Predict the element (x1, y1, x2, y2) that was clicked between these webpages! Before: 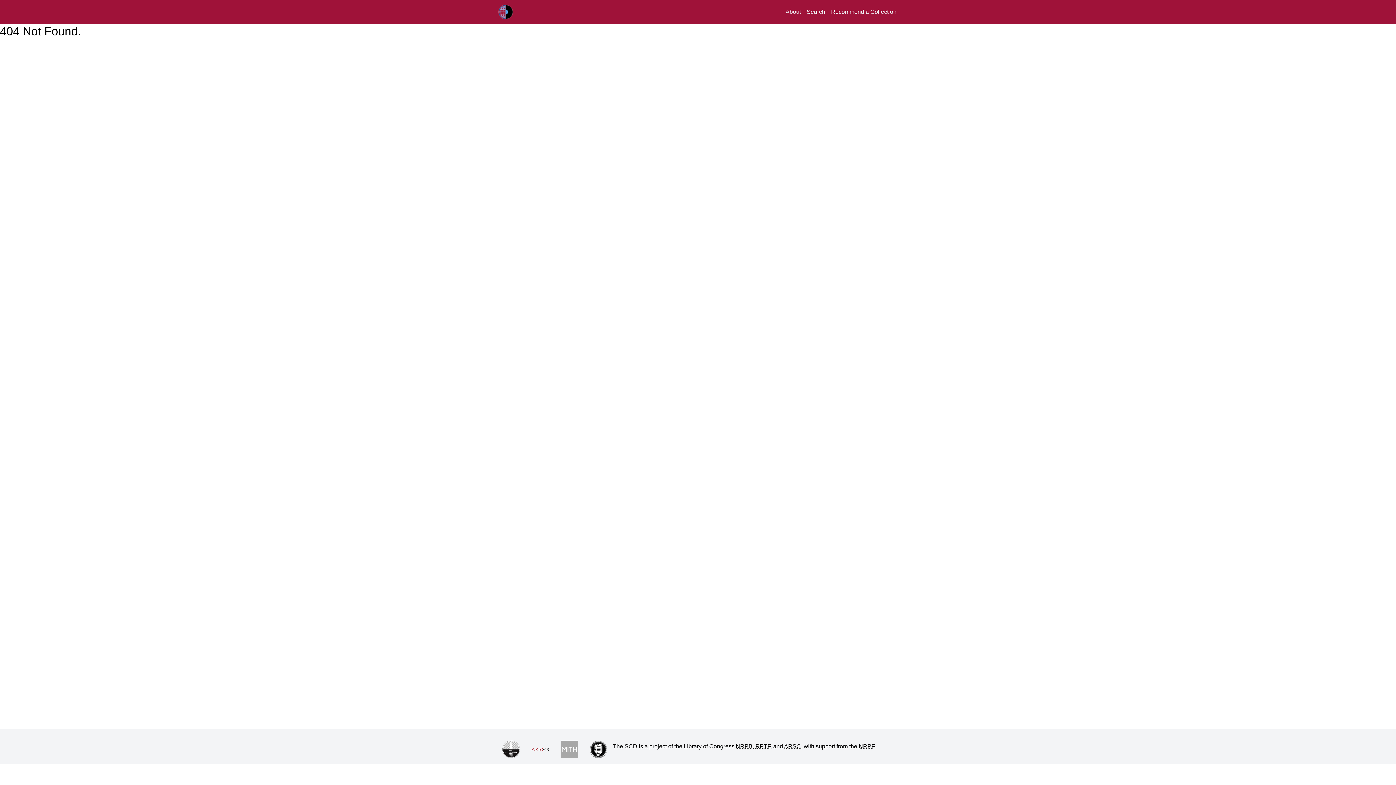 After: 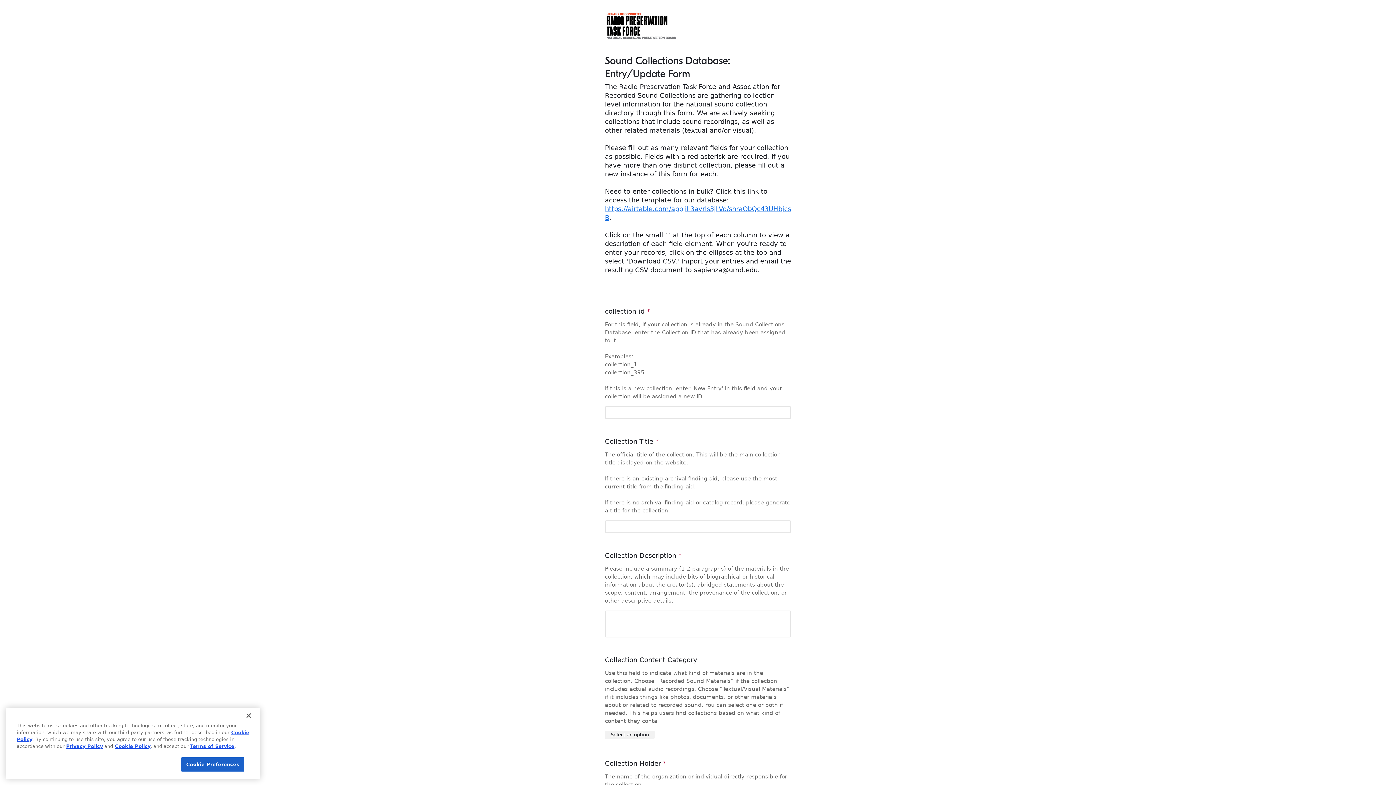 Action: bbox: (831, 8, 896, 14) label: Recommend a Collection